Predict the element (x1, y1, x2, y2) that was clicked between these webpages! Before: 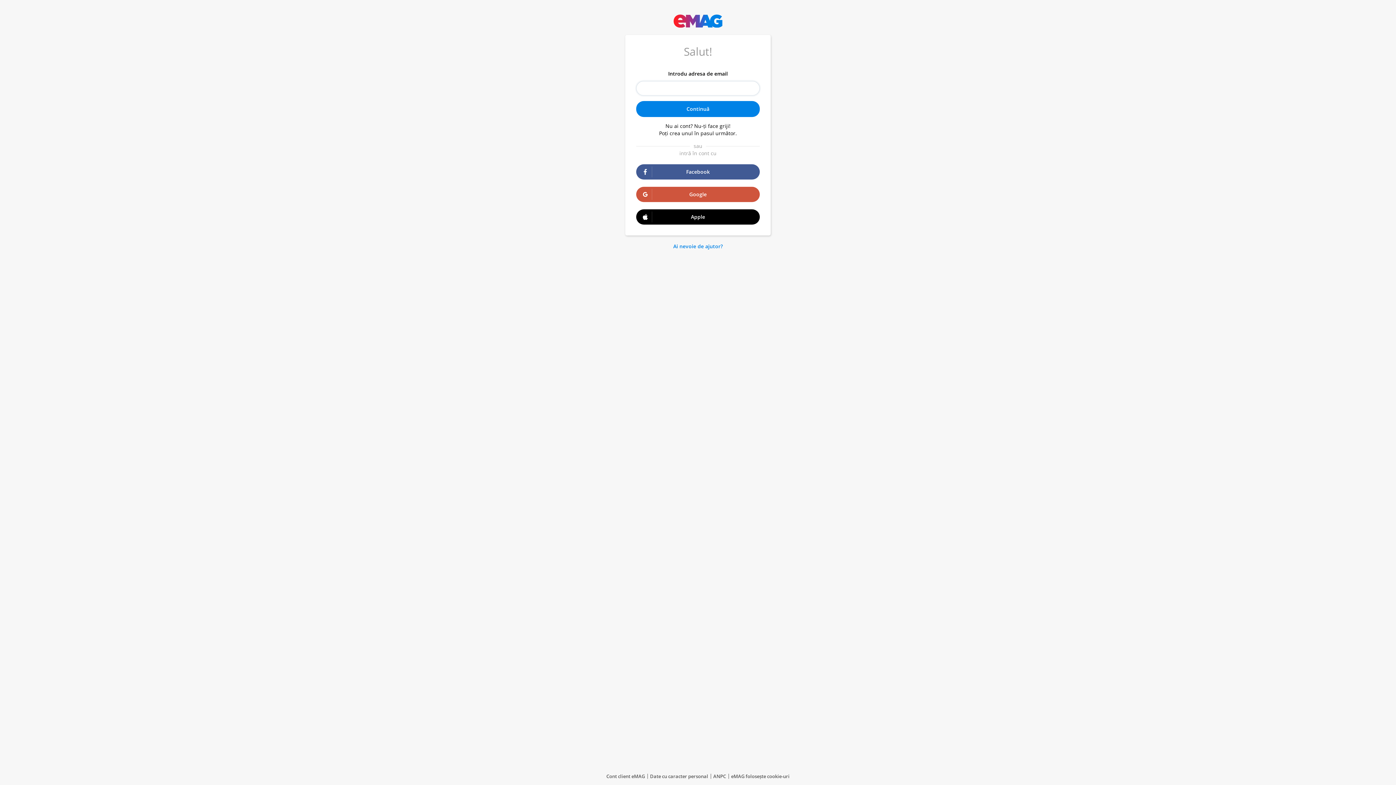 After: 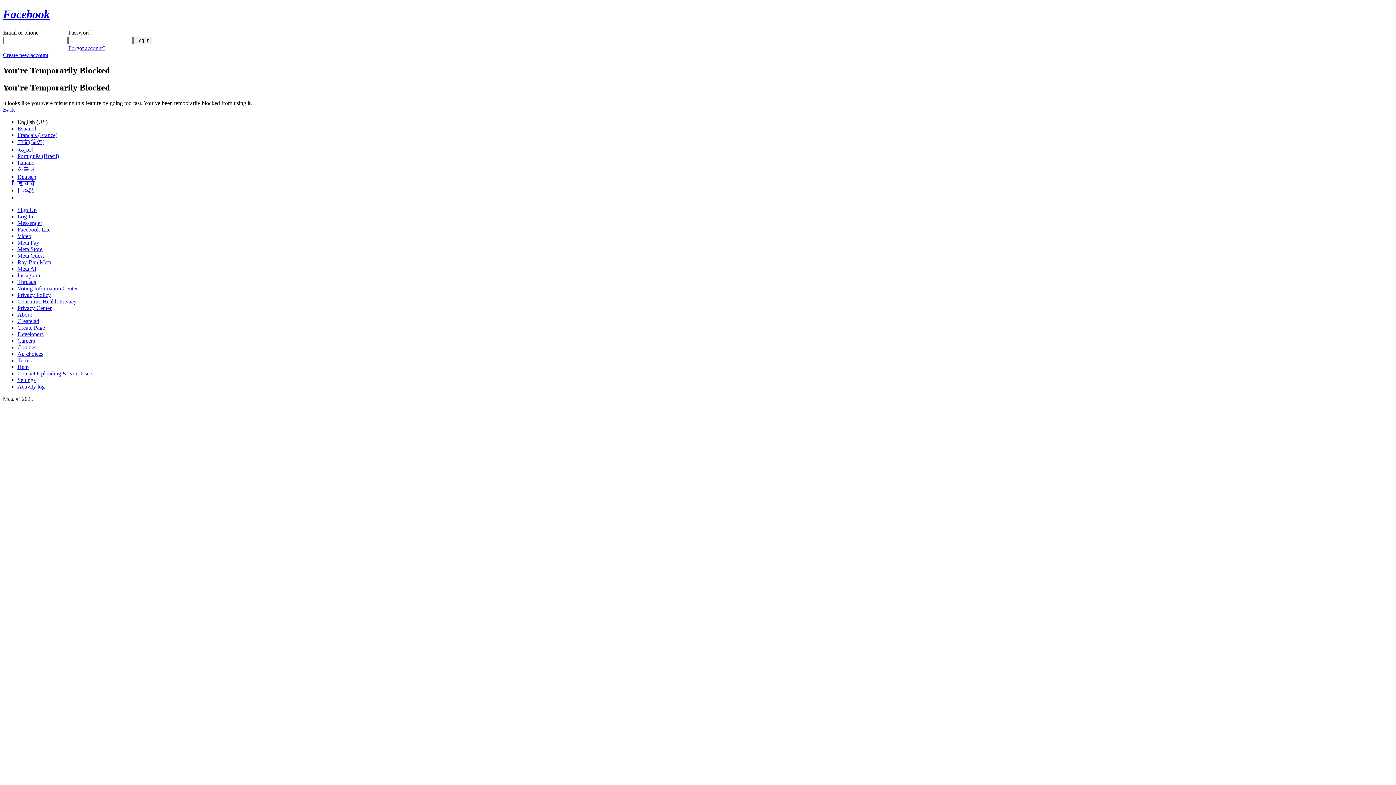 Action: label: Facebook bbox: (636, 164, 760, 179)